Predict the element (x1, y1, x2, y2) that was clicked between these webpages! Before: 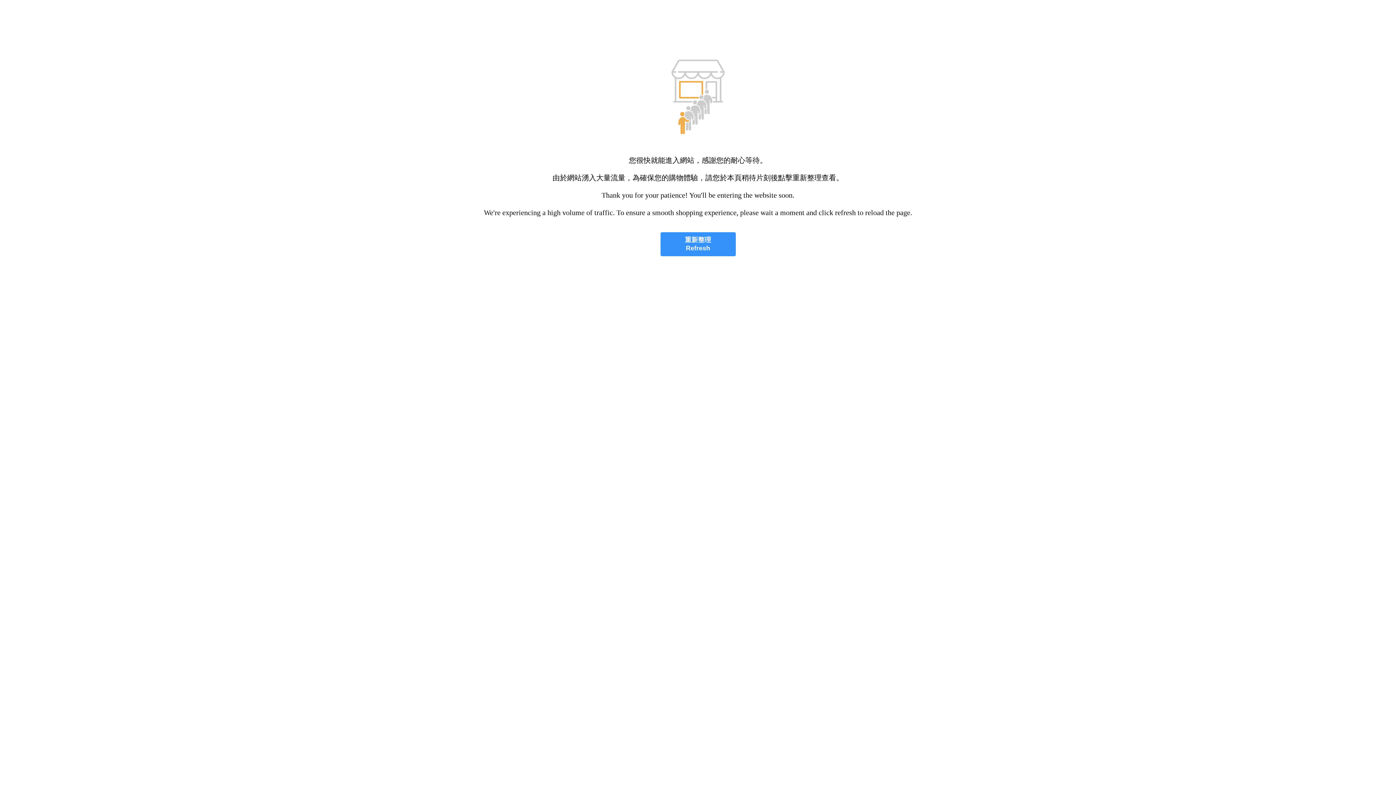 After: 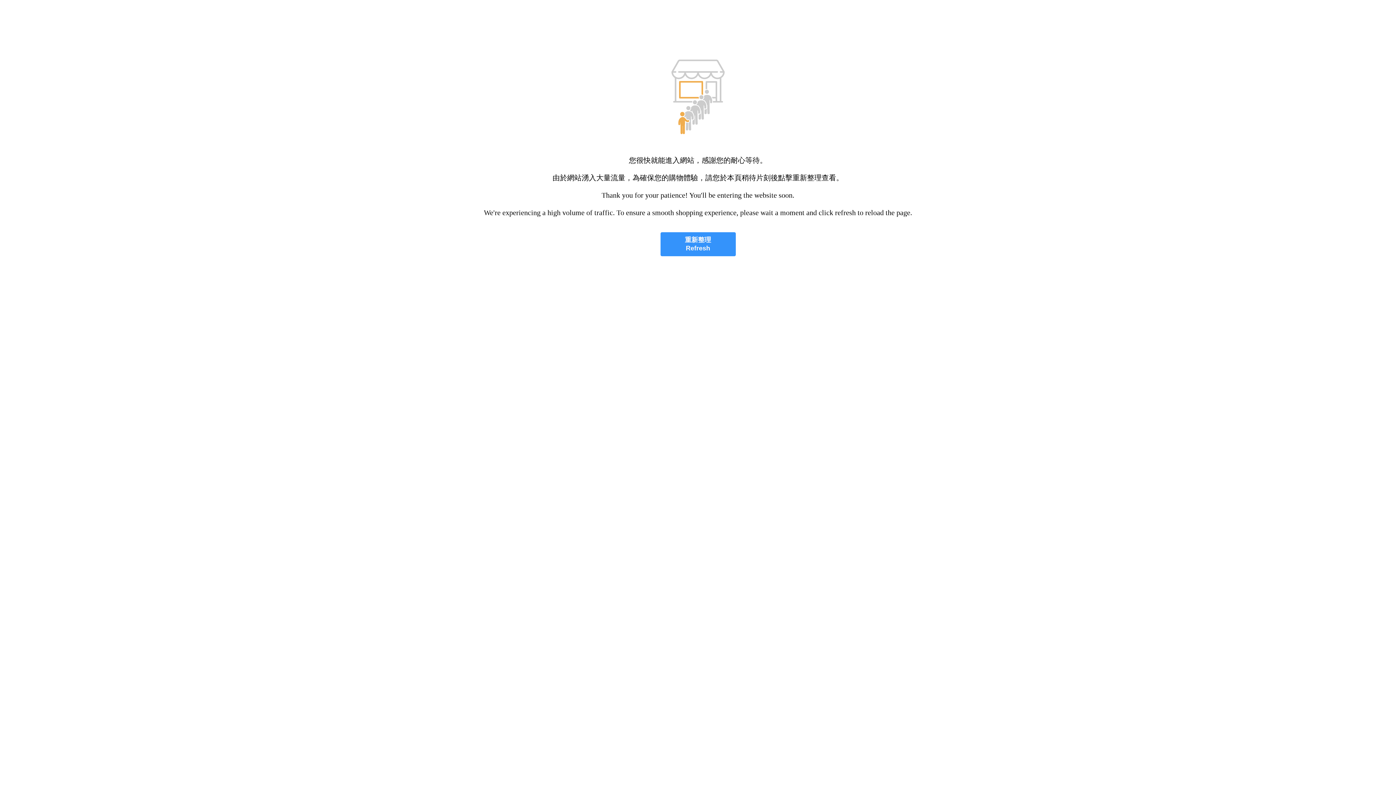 Action: bbox: (660, 232, 735, 256) label: 重新整理
Refresh